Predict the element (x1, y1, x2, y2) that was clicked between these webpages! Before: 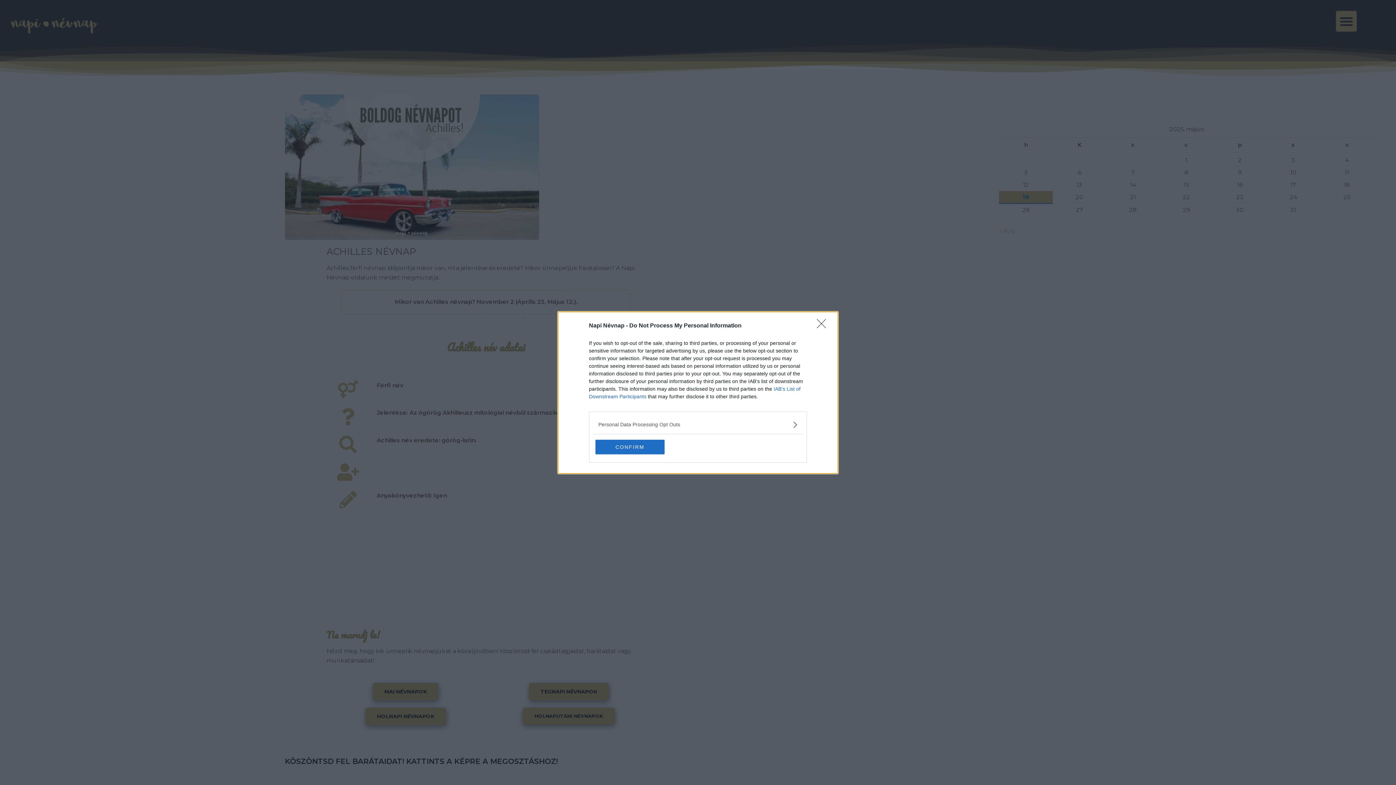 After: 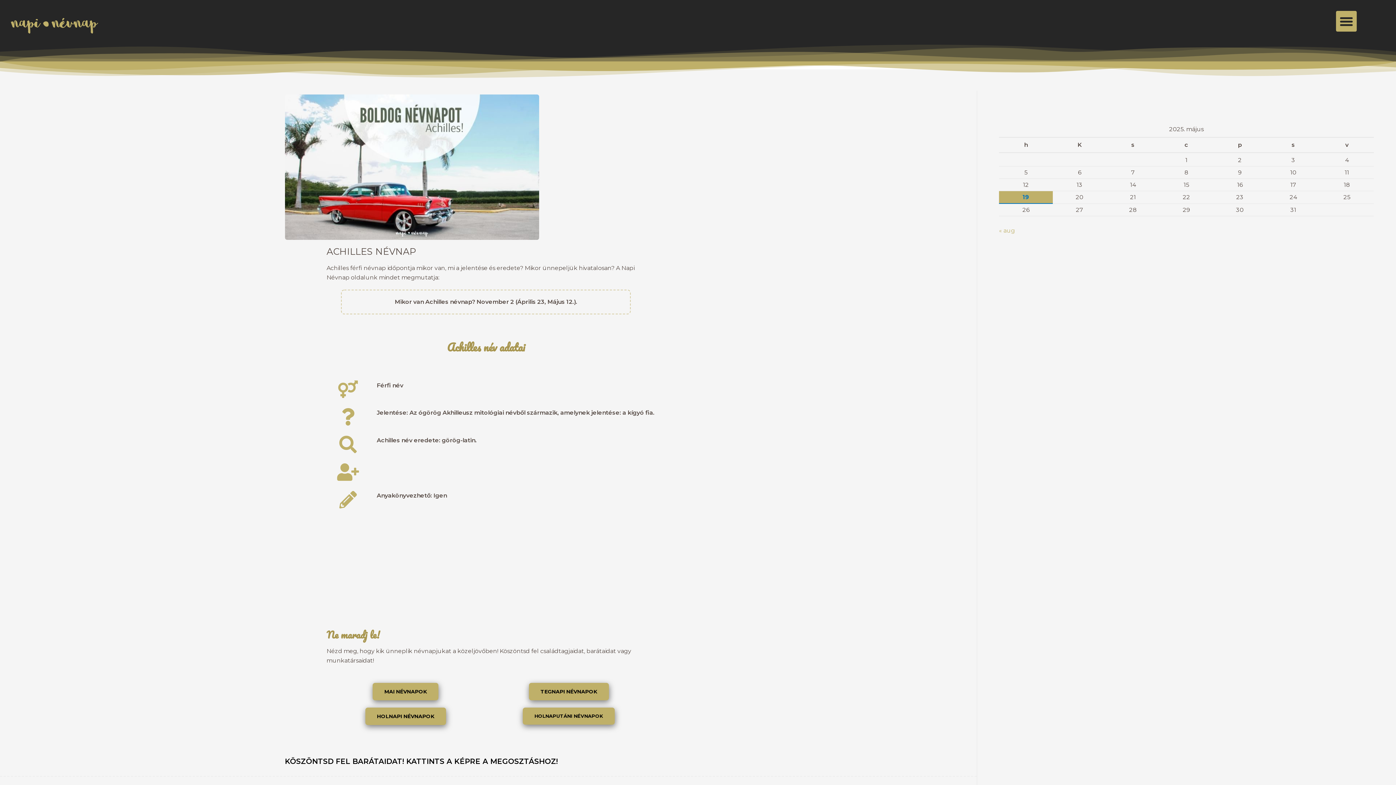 Action: label: CONFIRM bbox: (595, 439, 664, 454)